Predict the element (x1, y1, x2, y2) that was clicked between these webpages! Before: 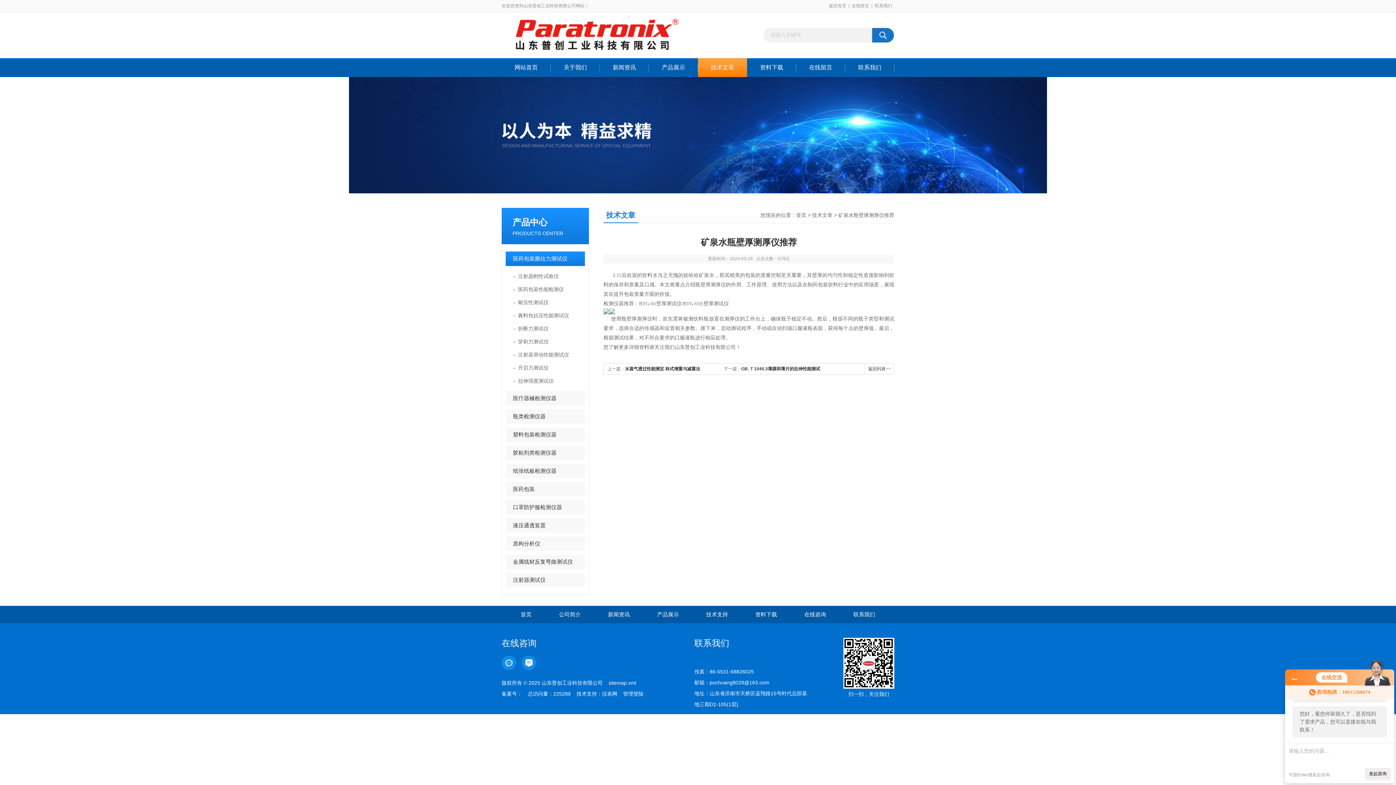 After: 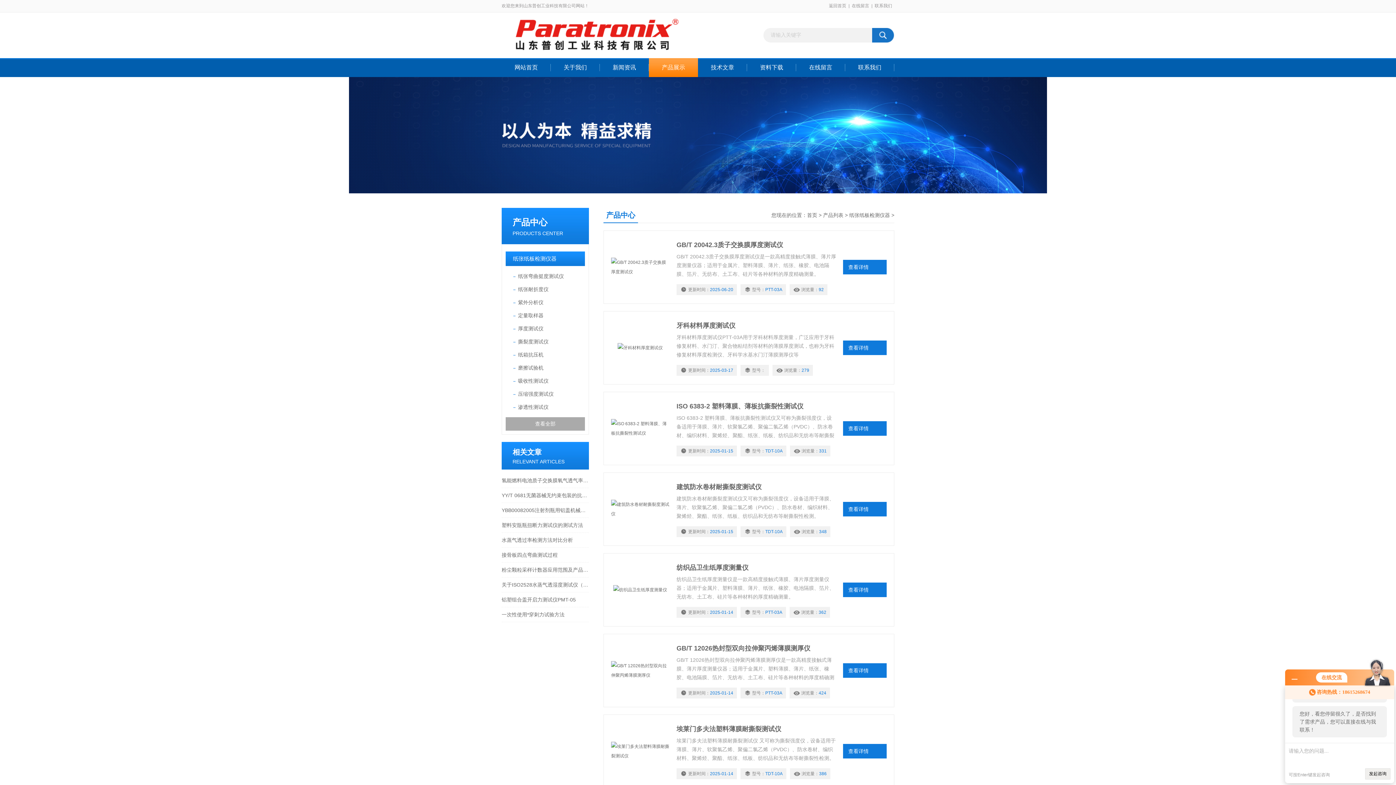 Action: label: 纸张纸板检测仪器 bbox: (505, 464, 585, 478)